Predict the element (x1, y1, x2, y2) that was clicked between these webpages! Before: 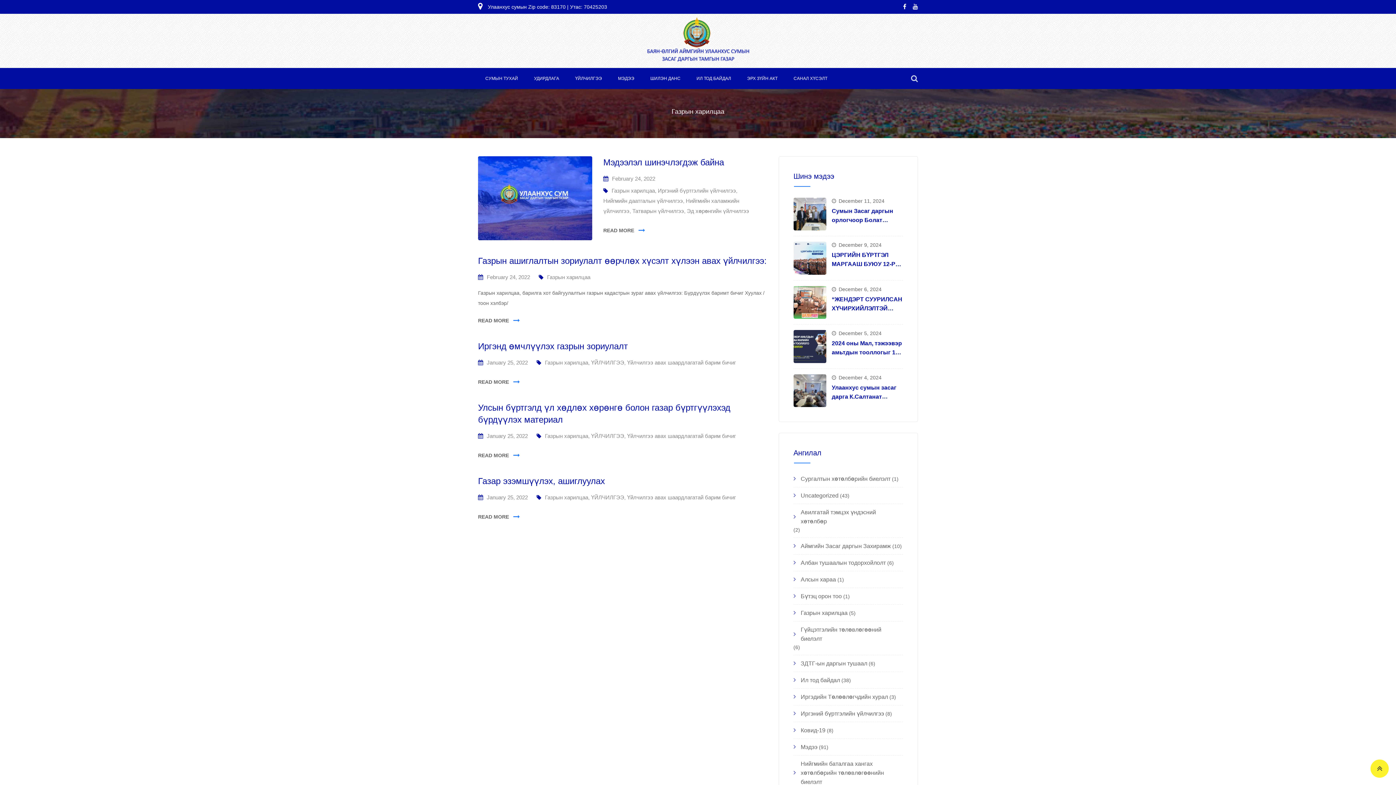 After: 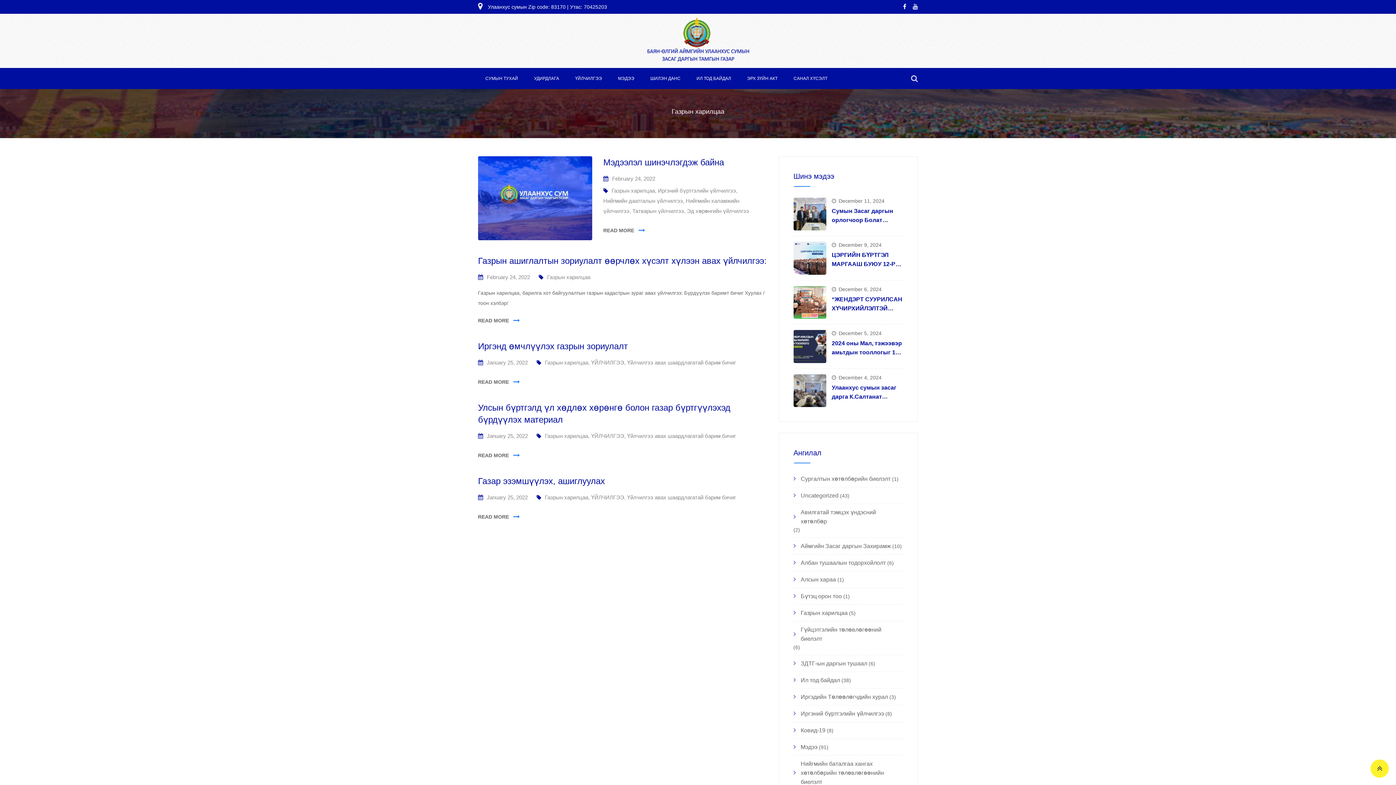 Action: label: Газрын харилцаа bbox: (545, 494, 588, 500)